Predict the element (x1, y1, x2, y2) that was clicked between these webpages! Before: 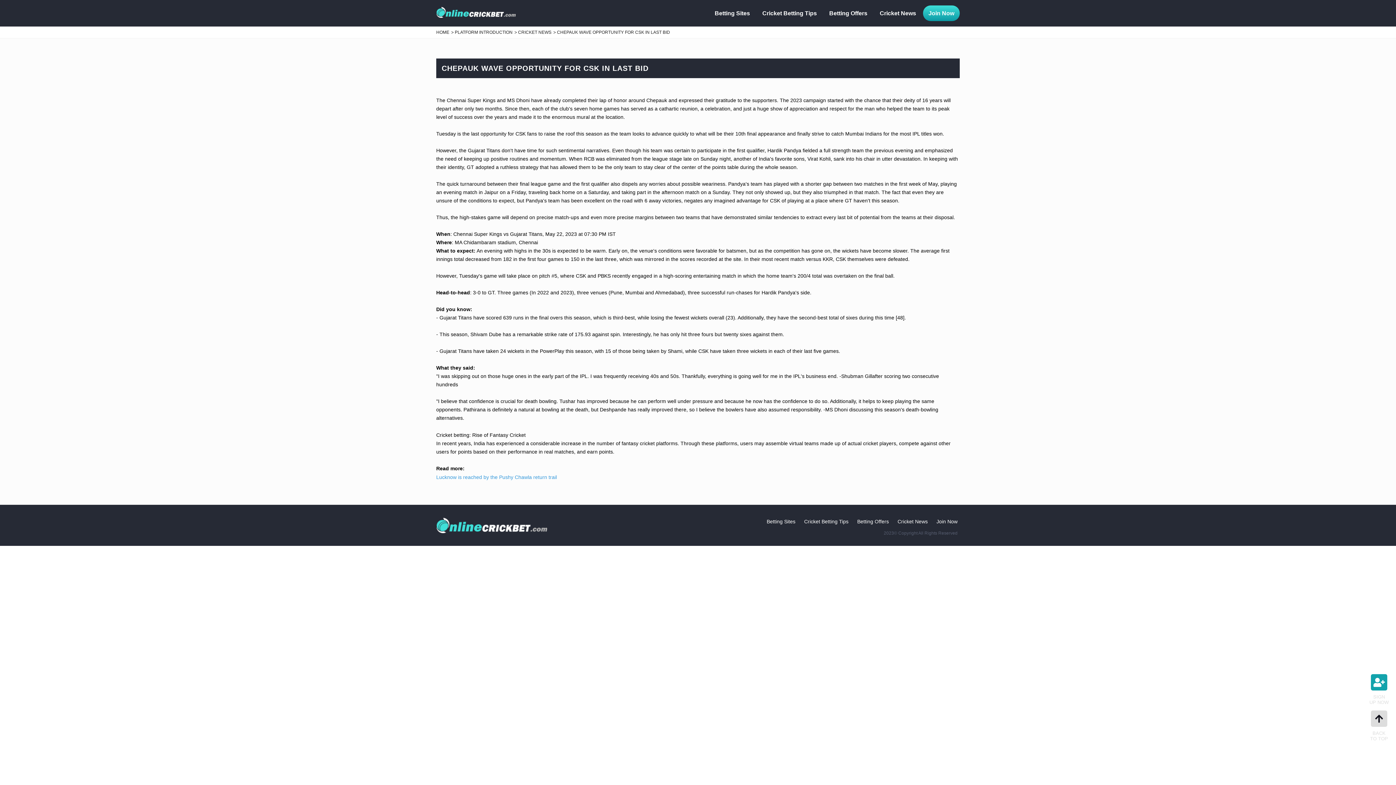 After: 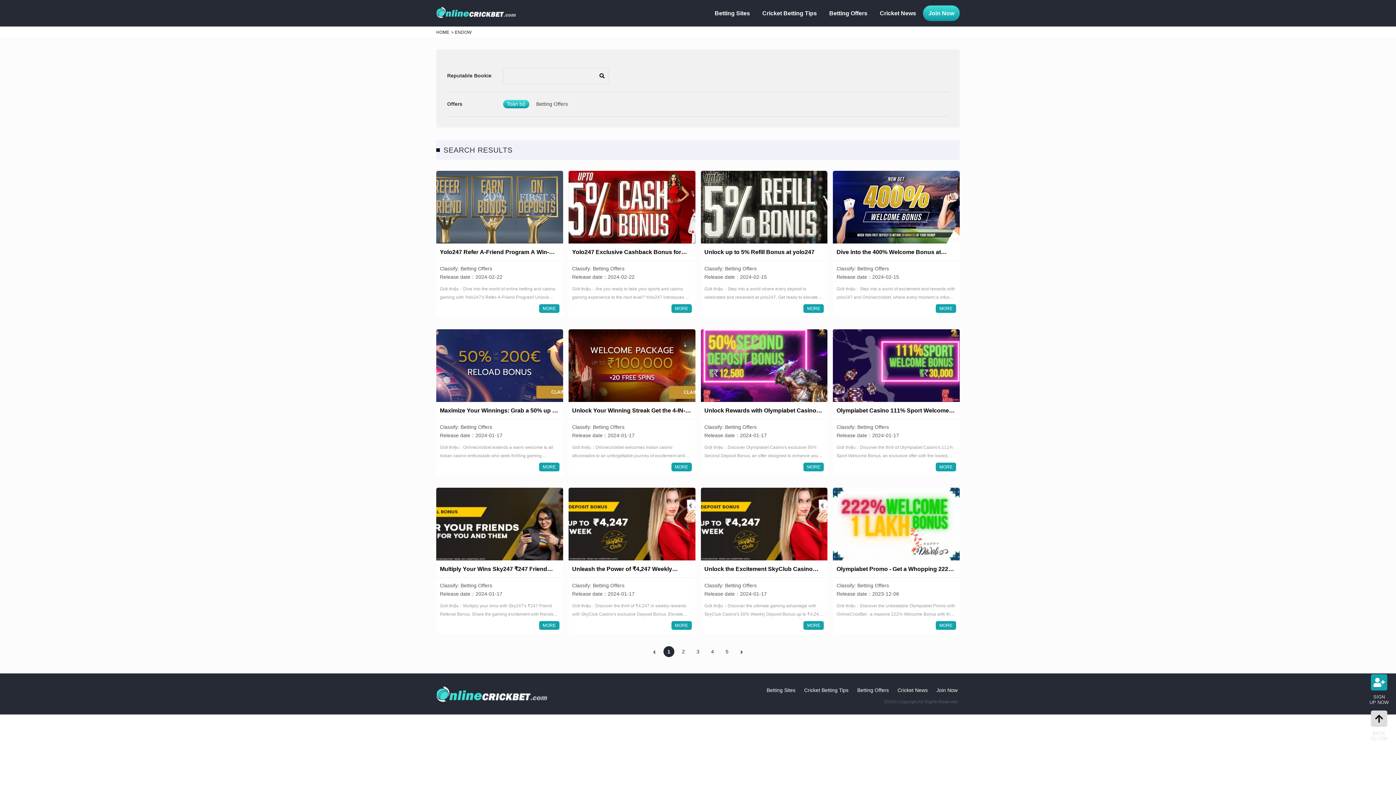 Action: bbox: (824, 5, 873, 21) label: Betting Offers